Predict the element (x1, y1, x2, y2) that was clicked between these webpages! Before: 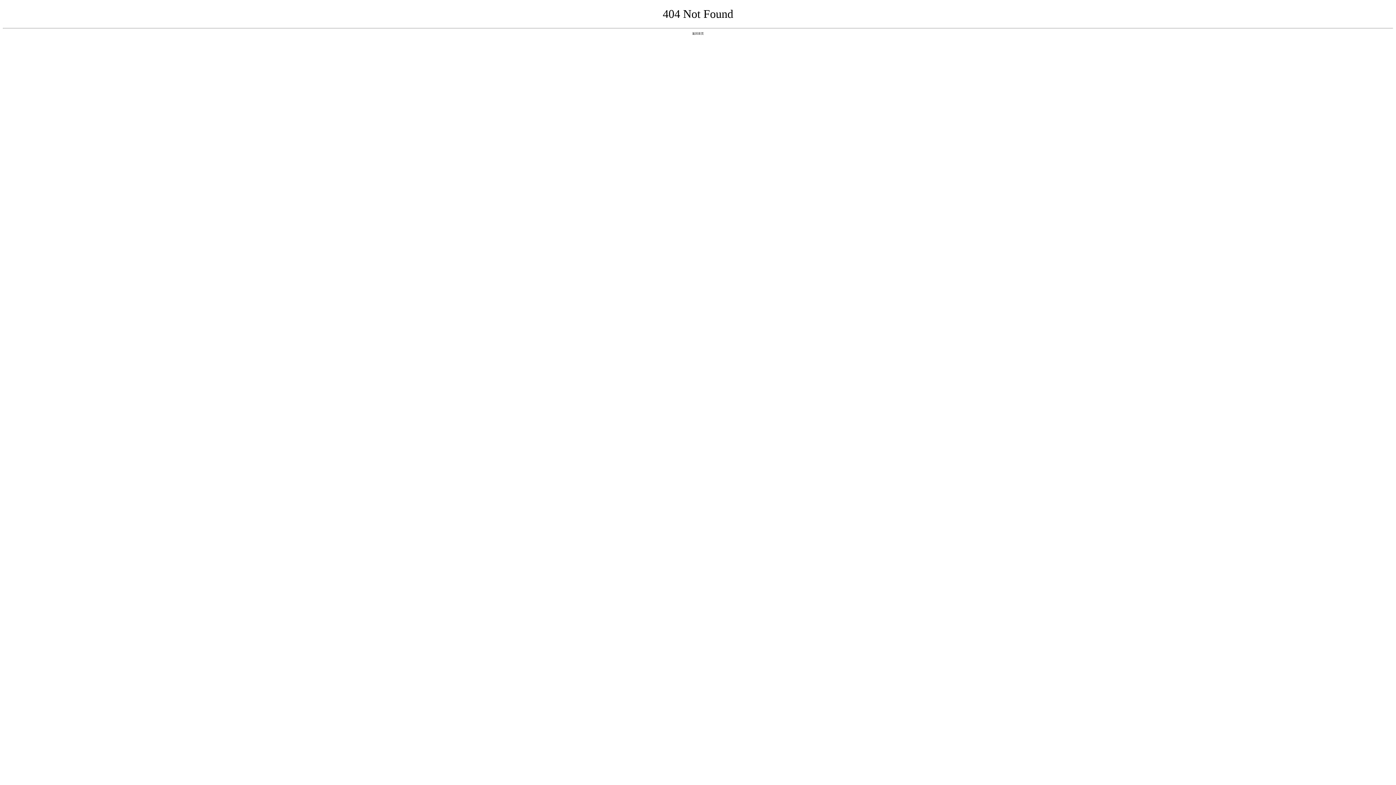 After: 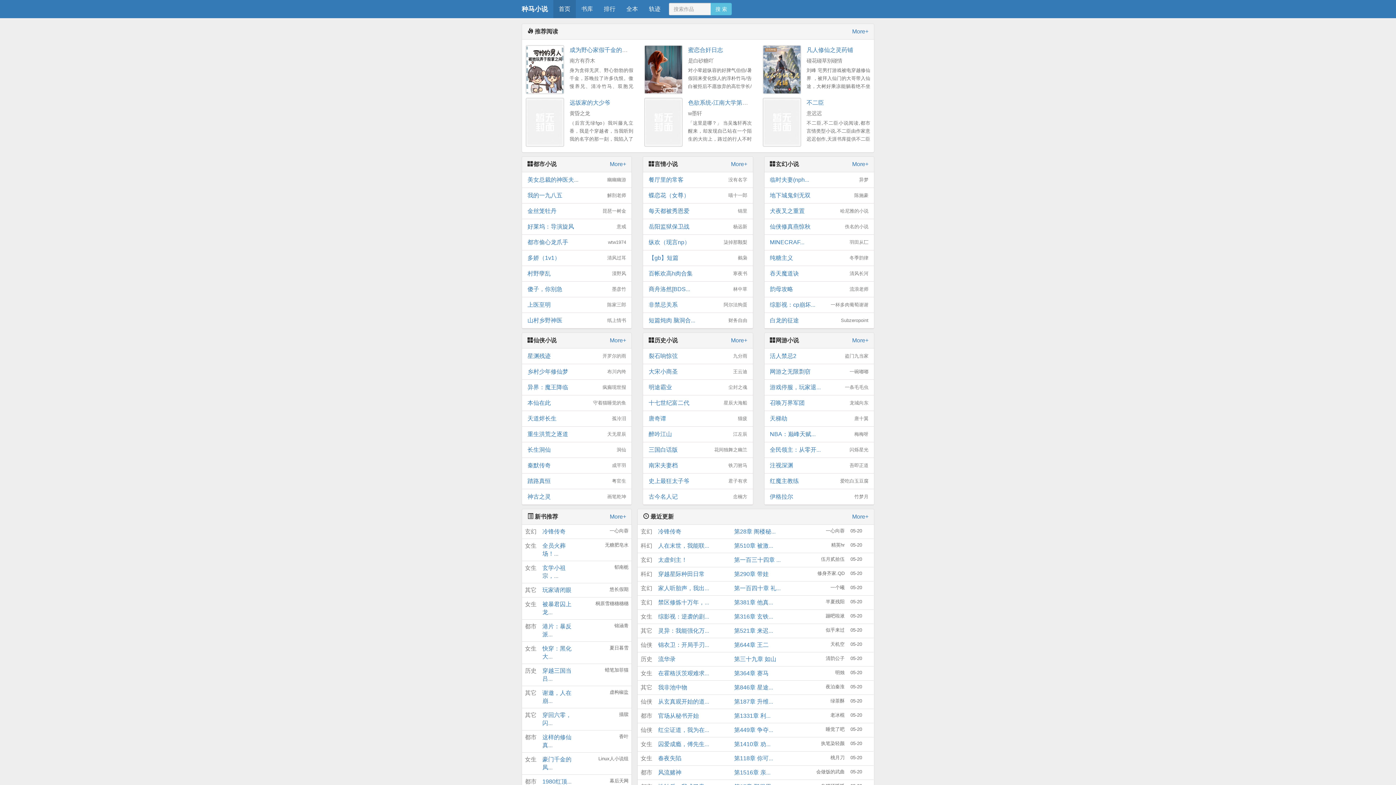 Action: bbox: (692, 31, 704, 35) label: 返回首页